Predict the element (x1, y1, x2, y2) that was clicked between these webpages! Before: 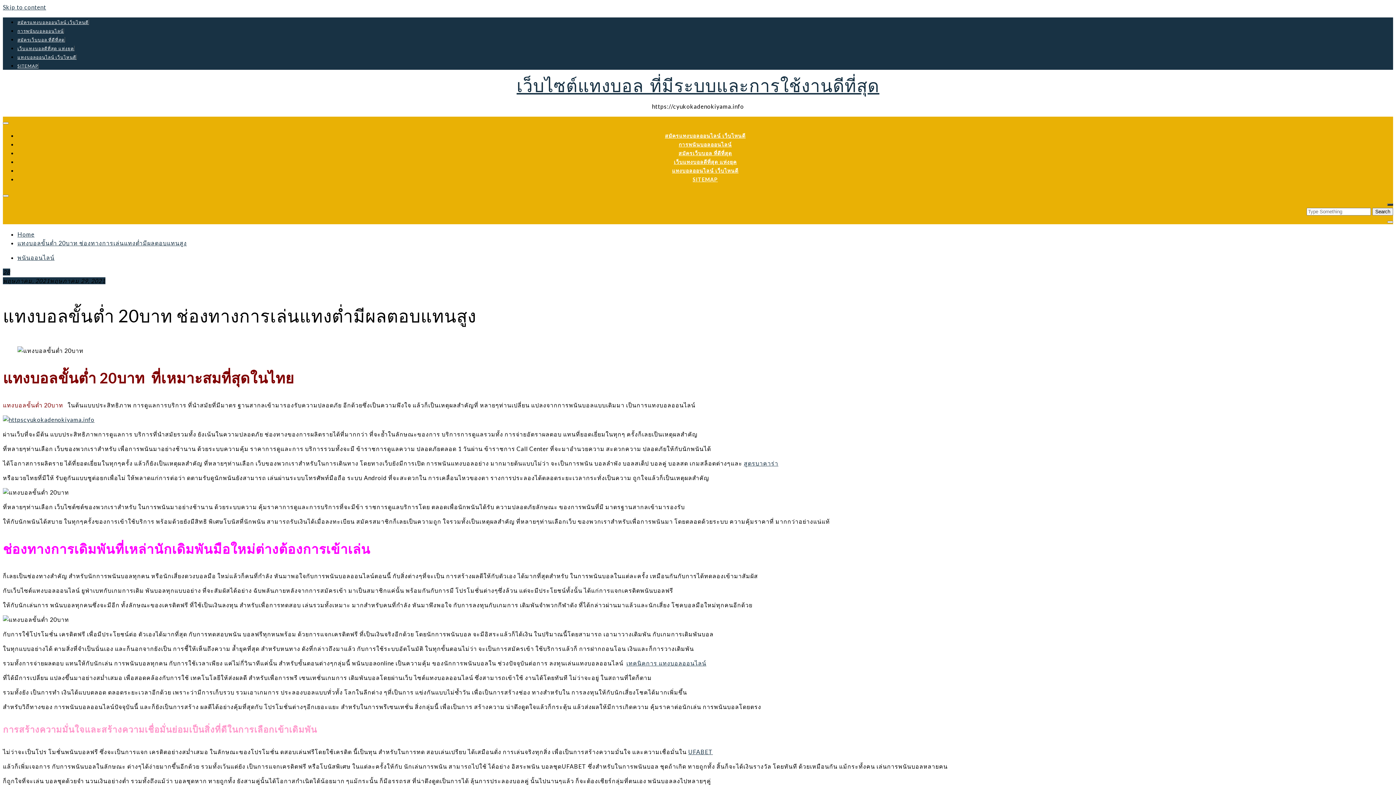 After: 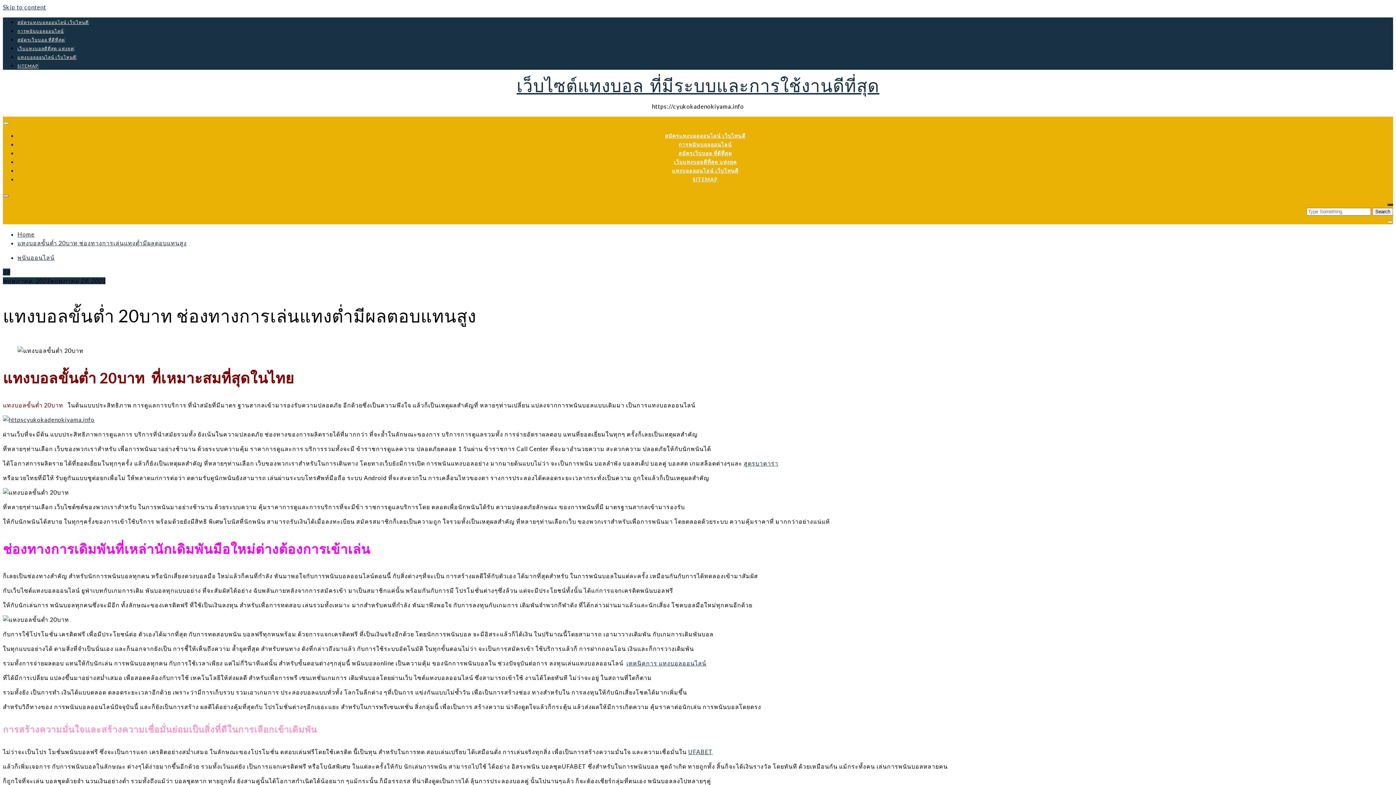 Action: bbox: (2, 194, 8, 197)